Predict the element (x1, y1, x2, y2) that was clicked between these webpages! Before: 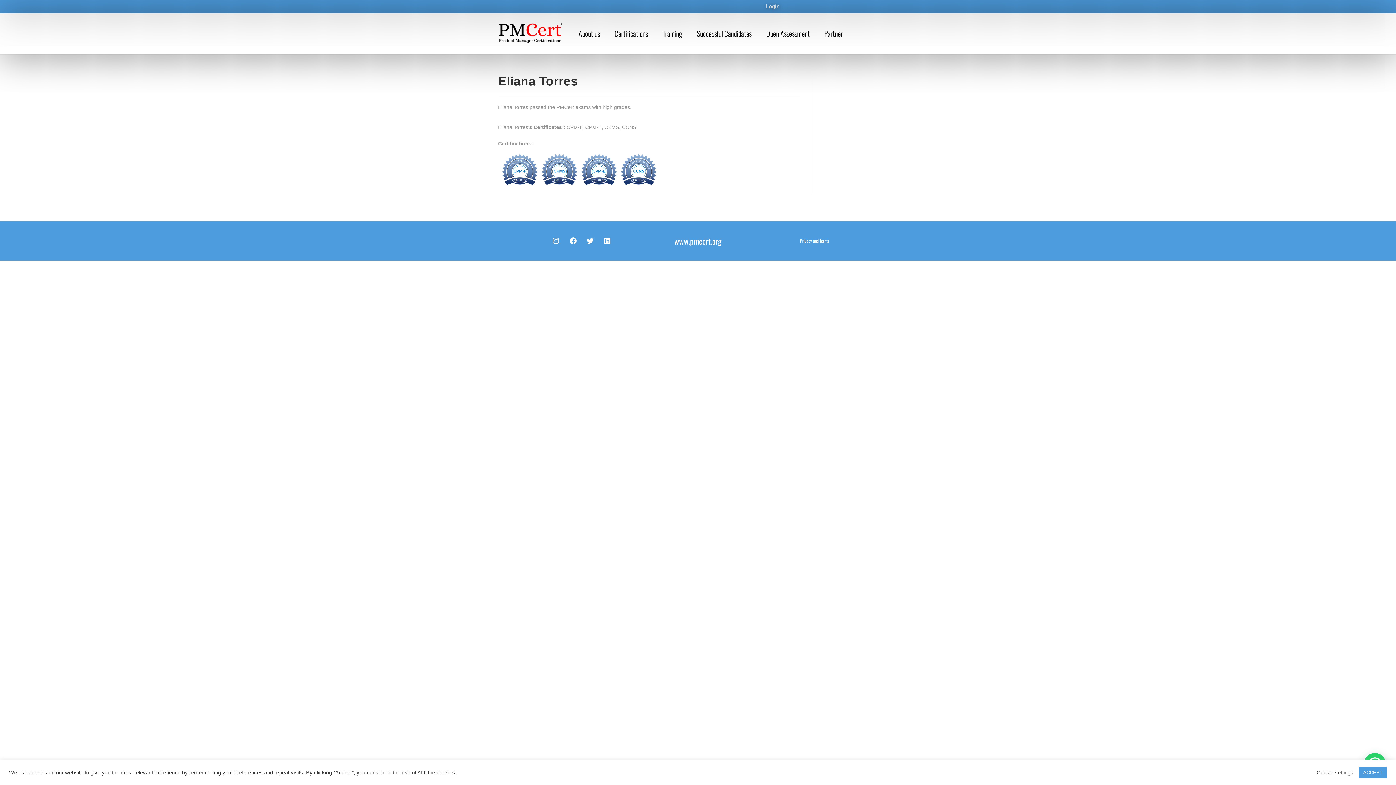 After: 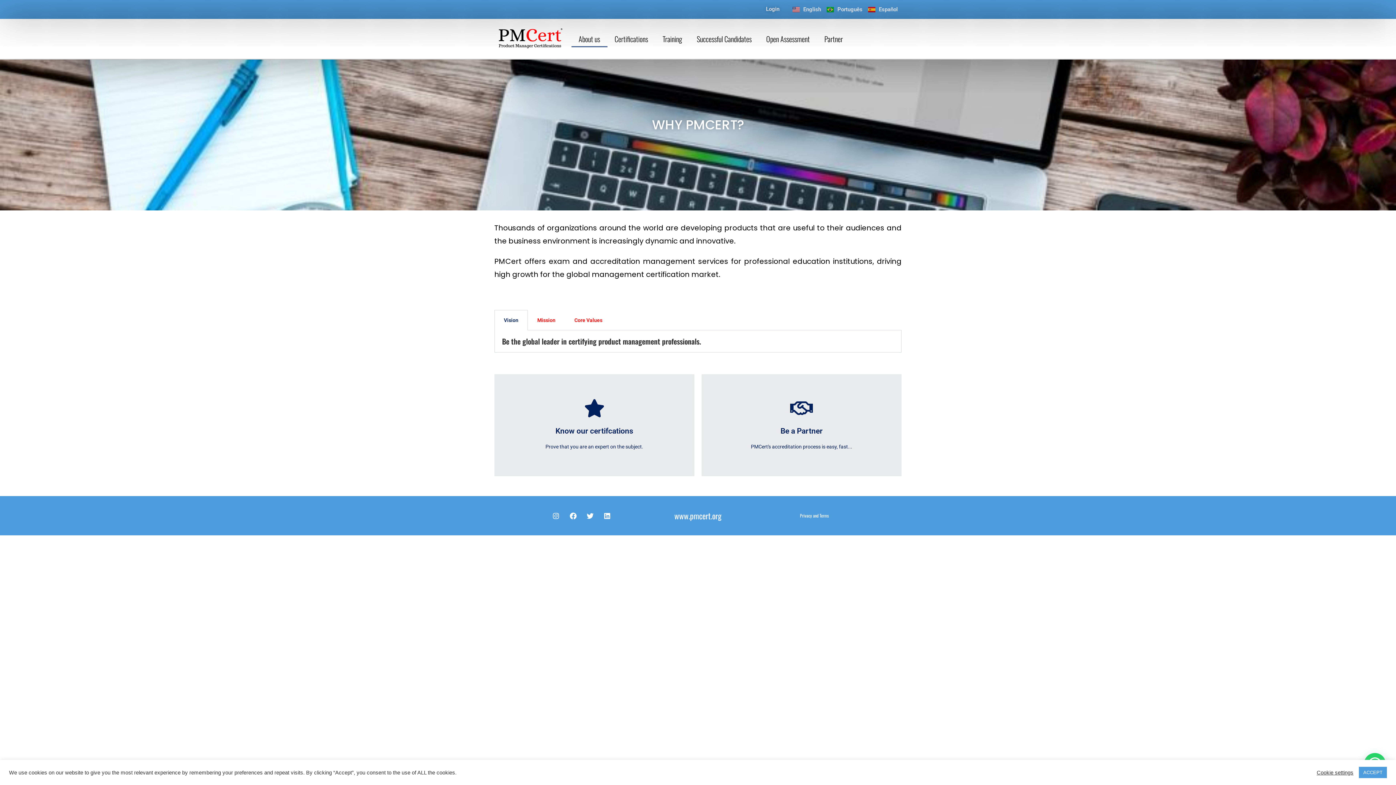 Action: label: About us bbox: (571, 25, 607, 41)